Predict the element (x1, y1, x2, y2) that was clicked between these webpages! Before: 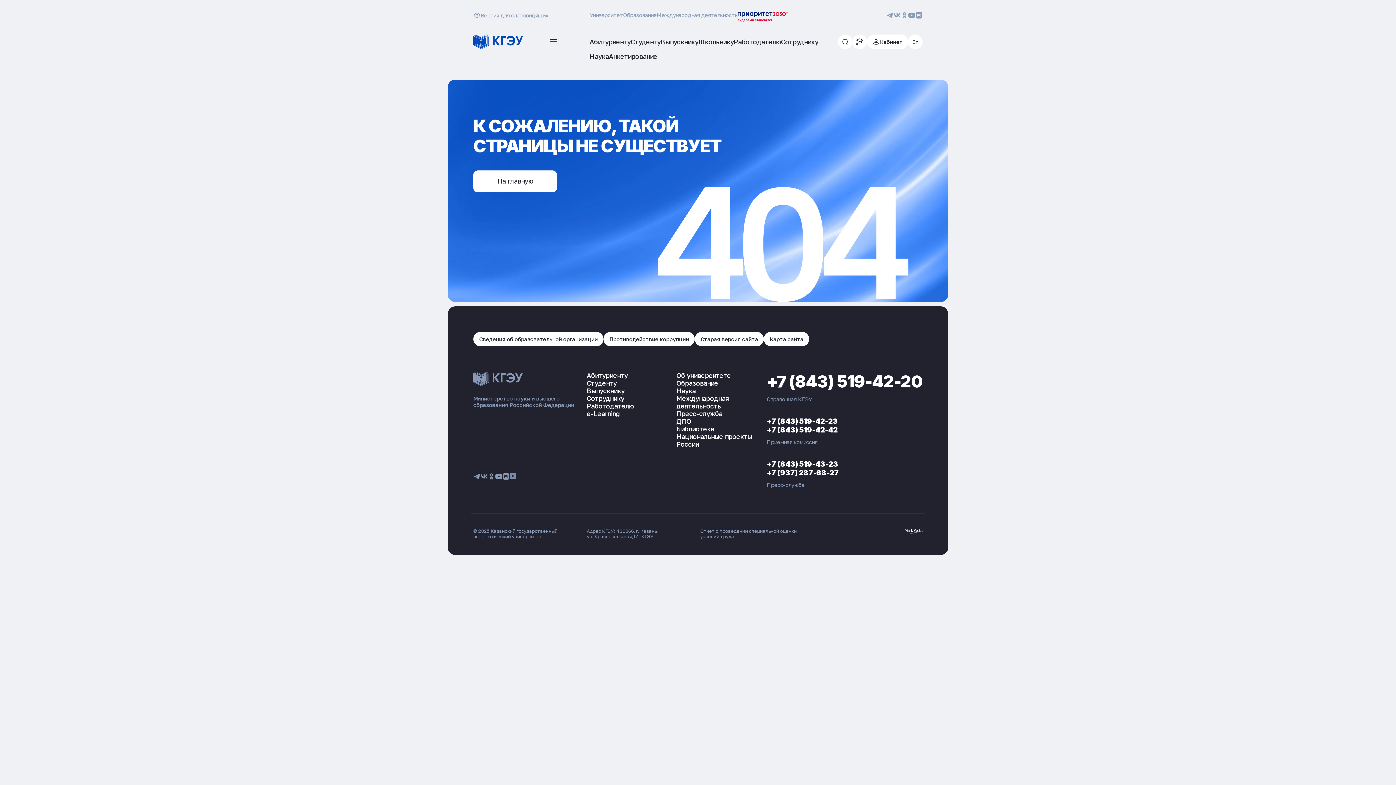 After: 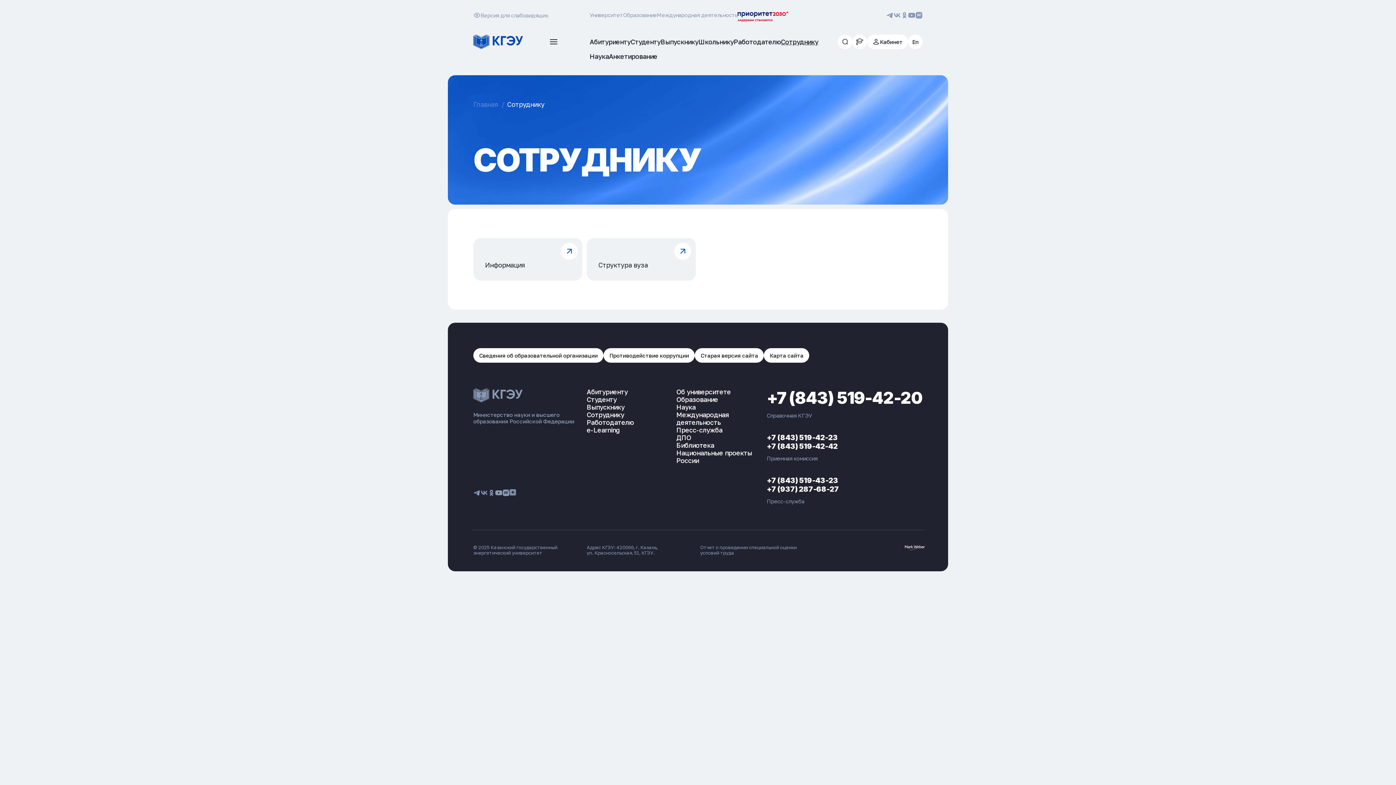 Action: label: Сотруднику bbox: (586, 394, 624, 402)